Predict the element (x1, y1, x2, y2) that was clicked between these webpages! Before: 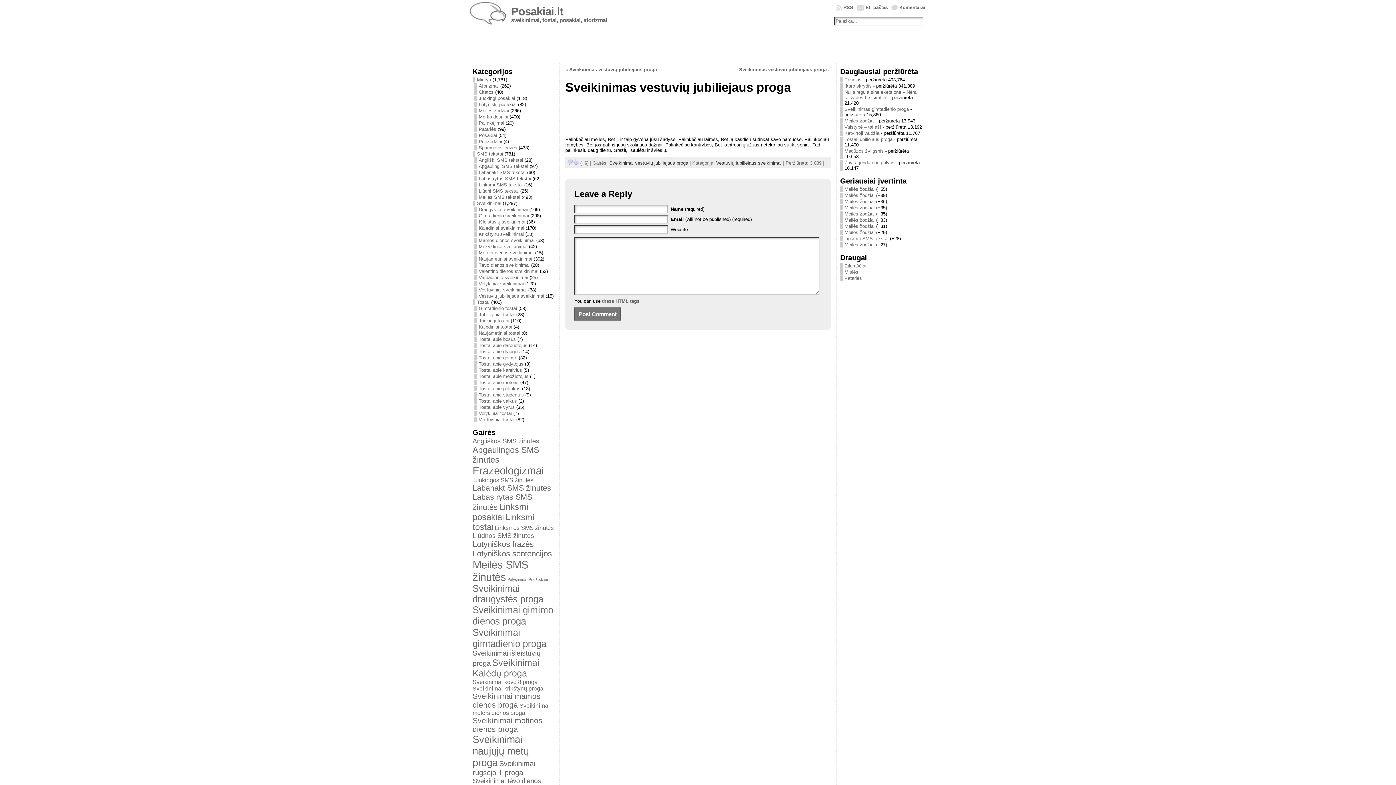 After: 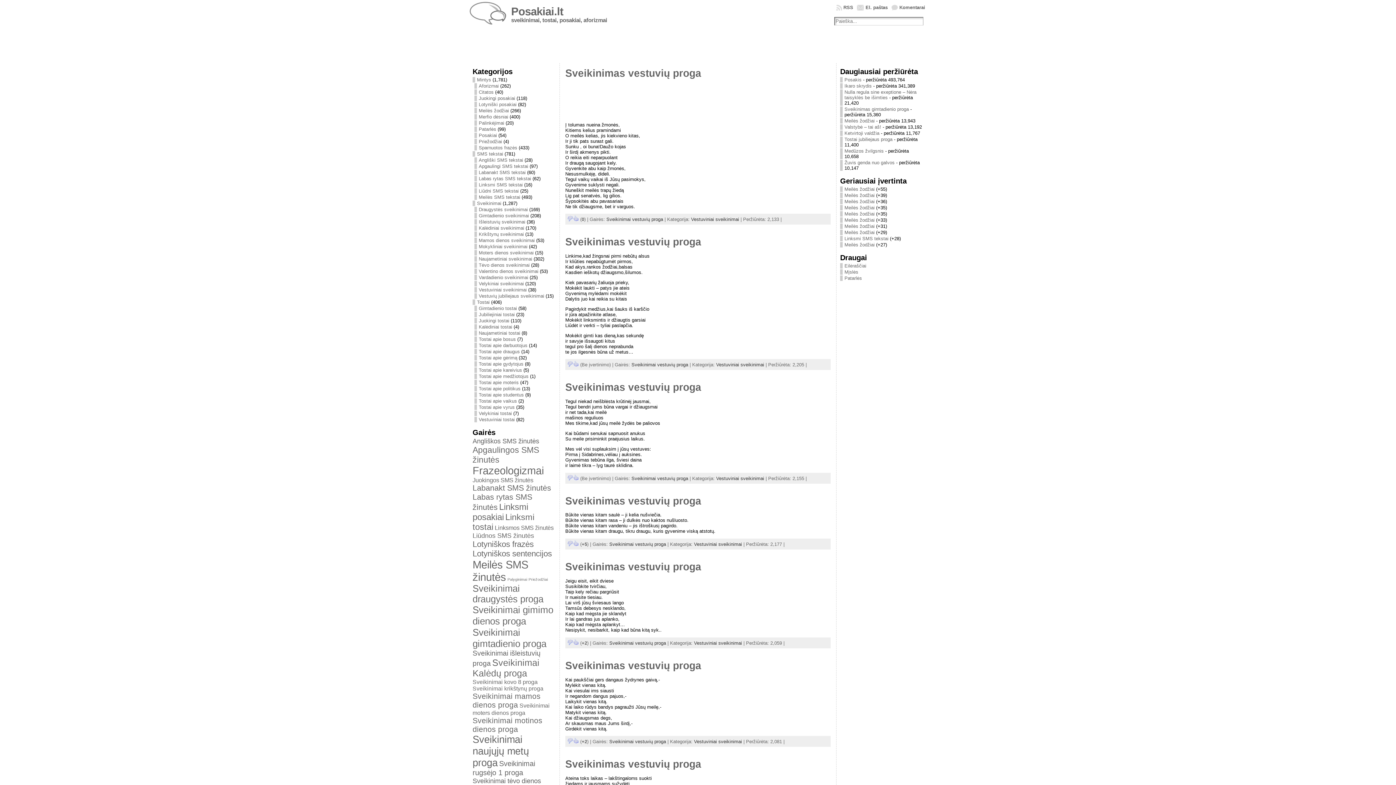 Action: bbox: (474, 287, 526, 292) label: Vestuviniai sveikinimai